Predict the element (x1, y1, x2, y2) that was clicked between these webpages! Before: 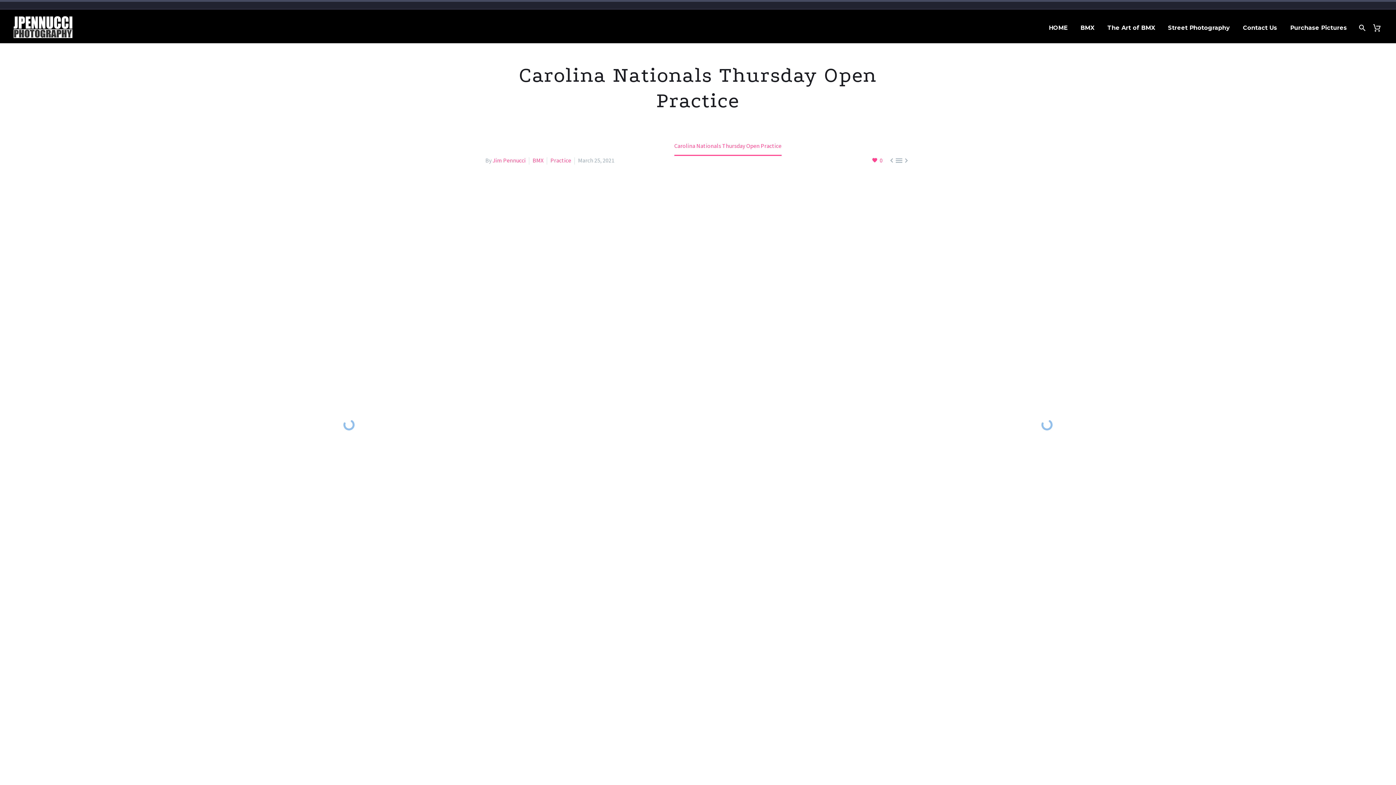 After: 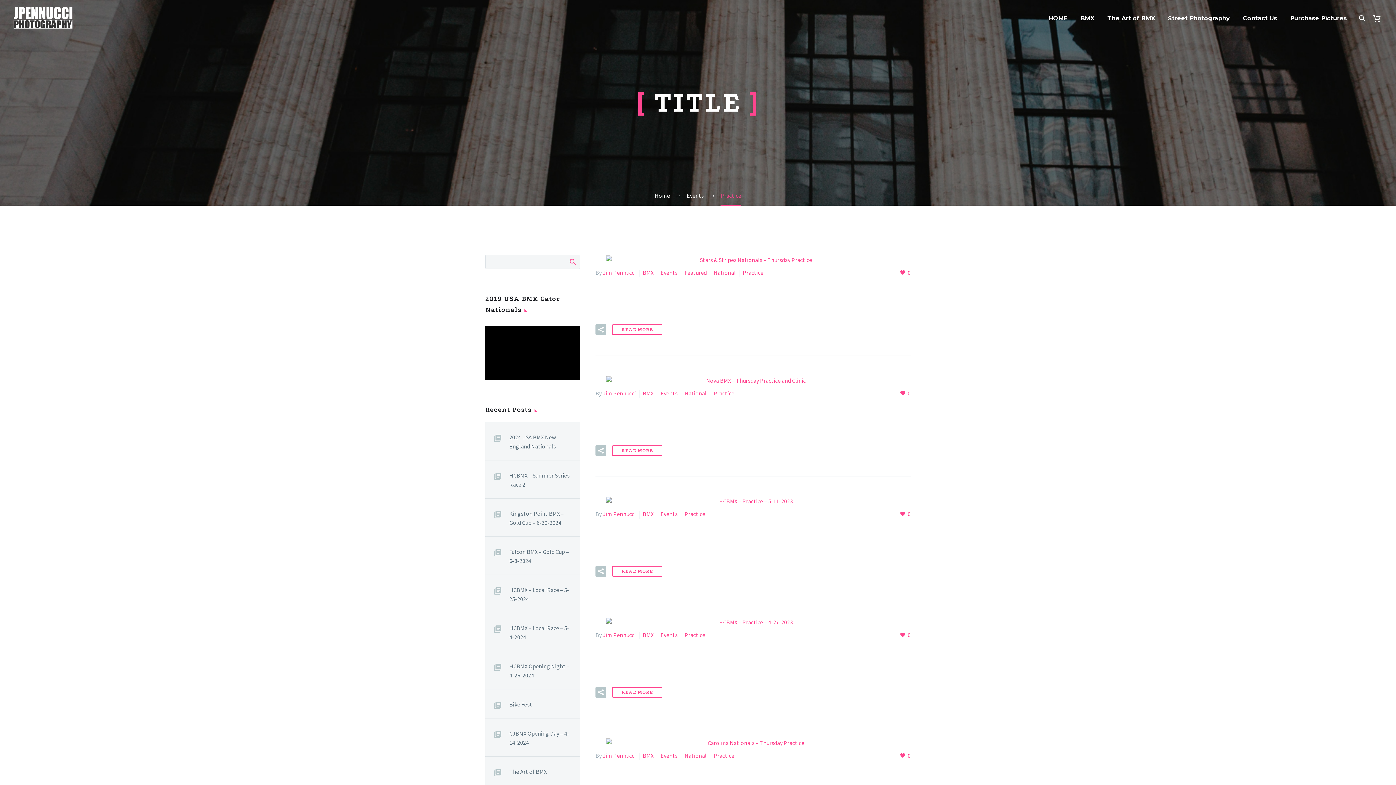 Action: label: Practice bbox: (550, 156, 571, 164)